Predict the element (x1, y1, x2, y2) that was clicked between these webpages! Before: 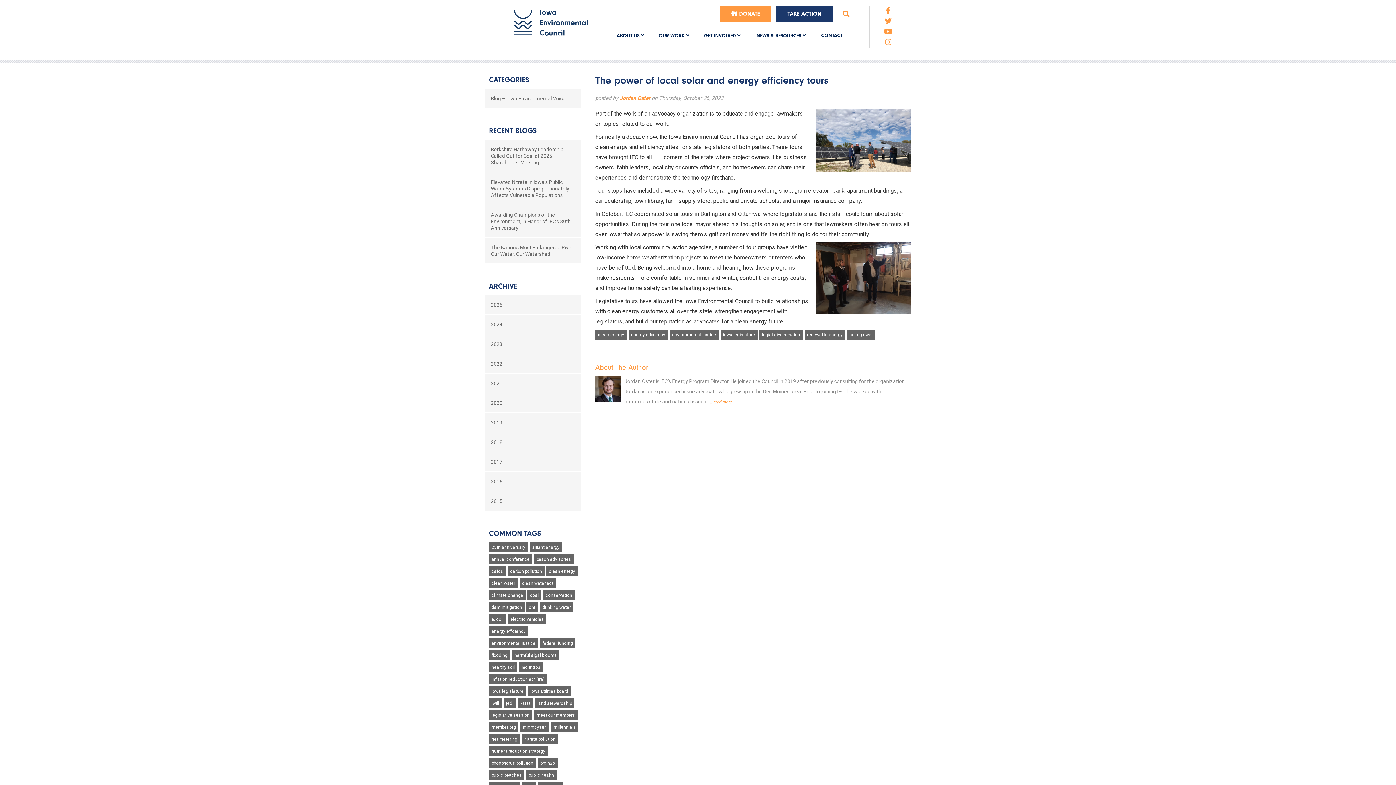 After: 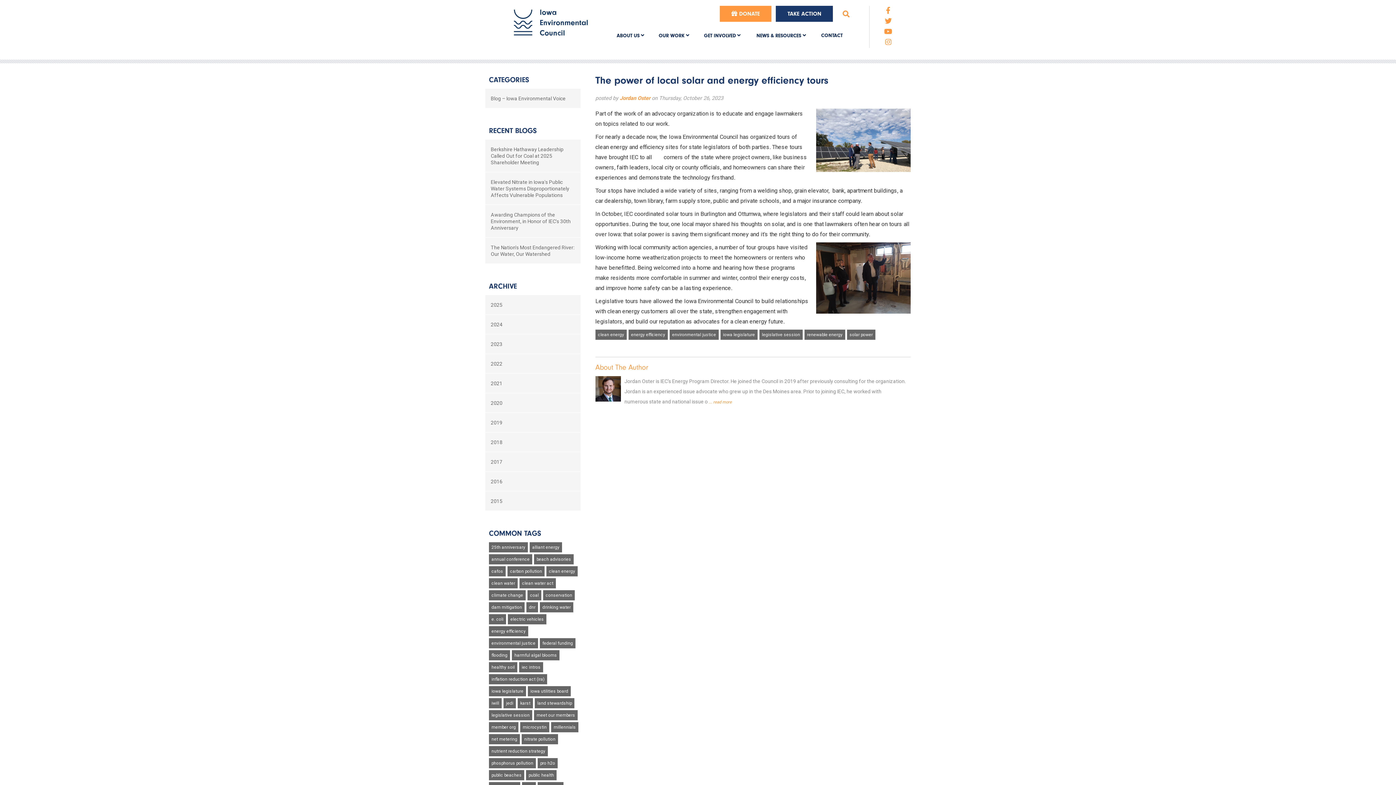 Action: bbox: (884, 17, 891, 25)